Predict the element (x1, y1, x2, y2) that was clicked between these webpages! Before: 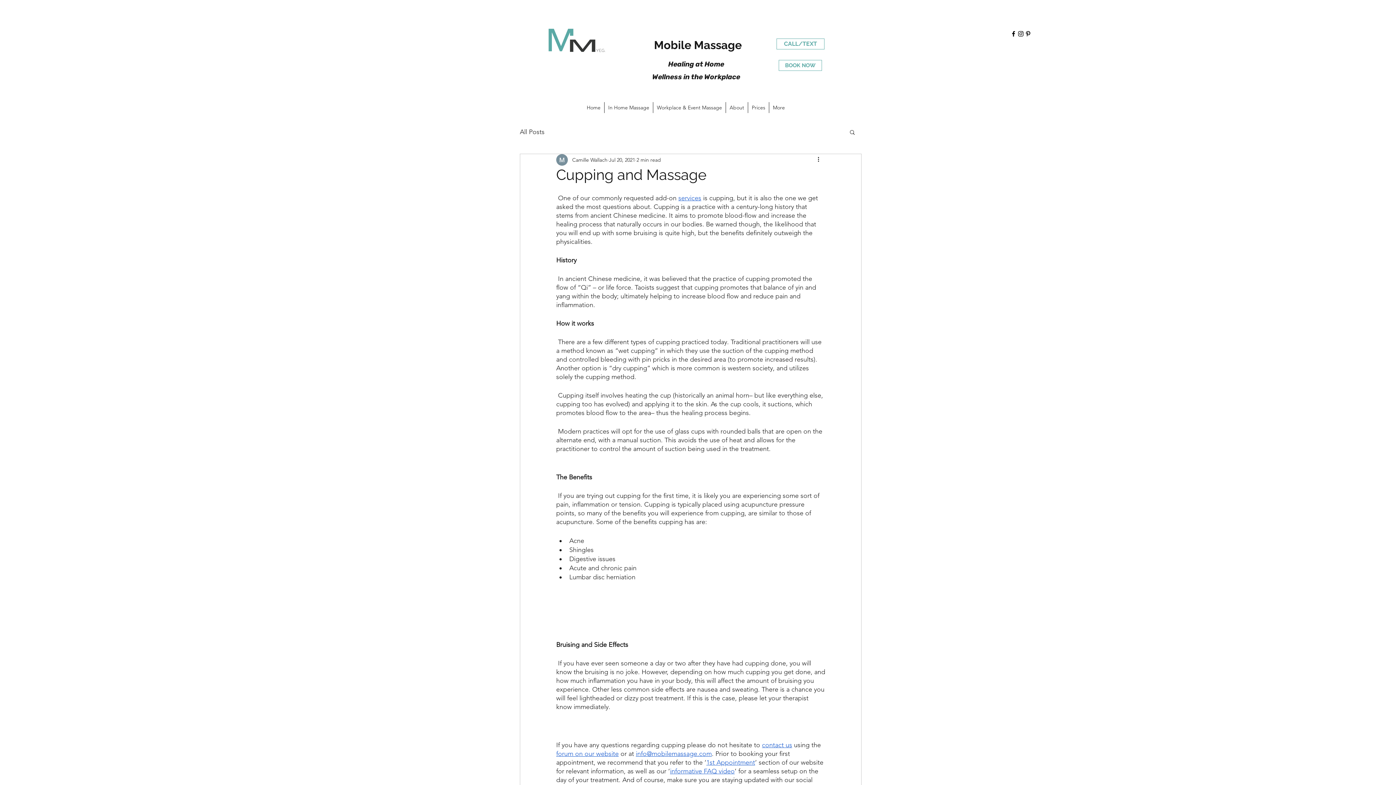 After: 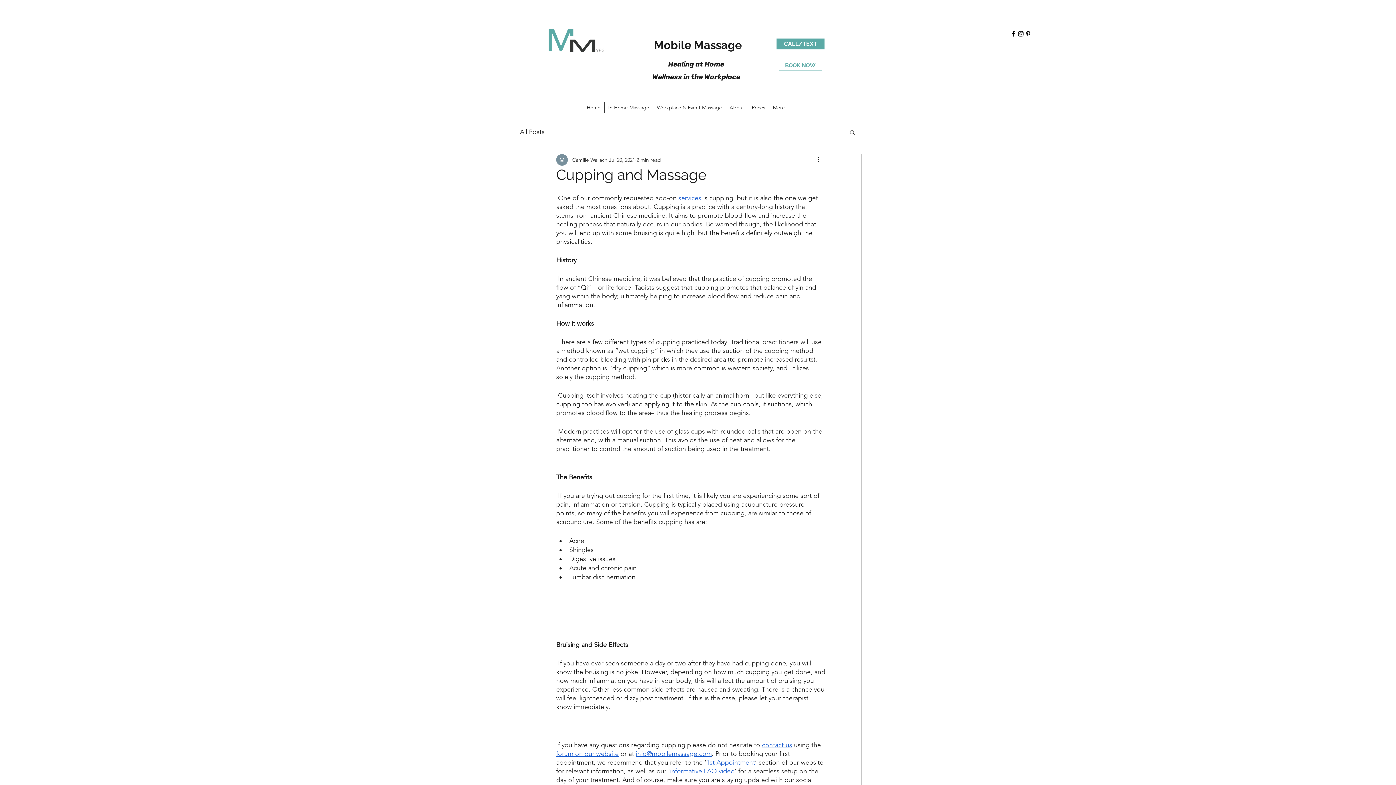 Action: bbox: (776, 38, 824, 49) label:  CALL/TEXT 